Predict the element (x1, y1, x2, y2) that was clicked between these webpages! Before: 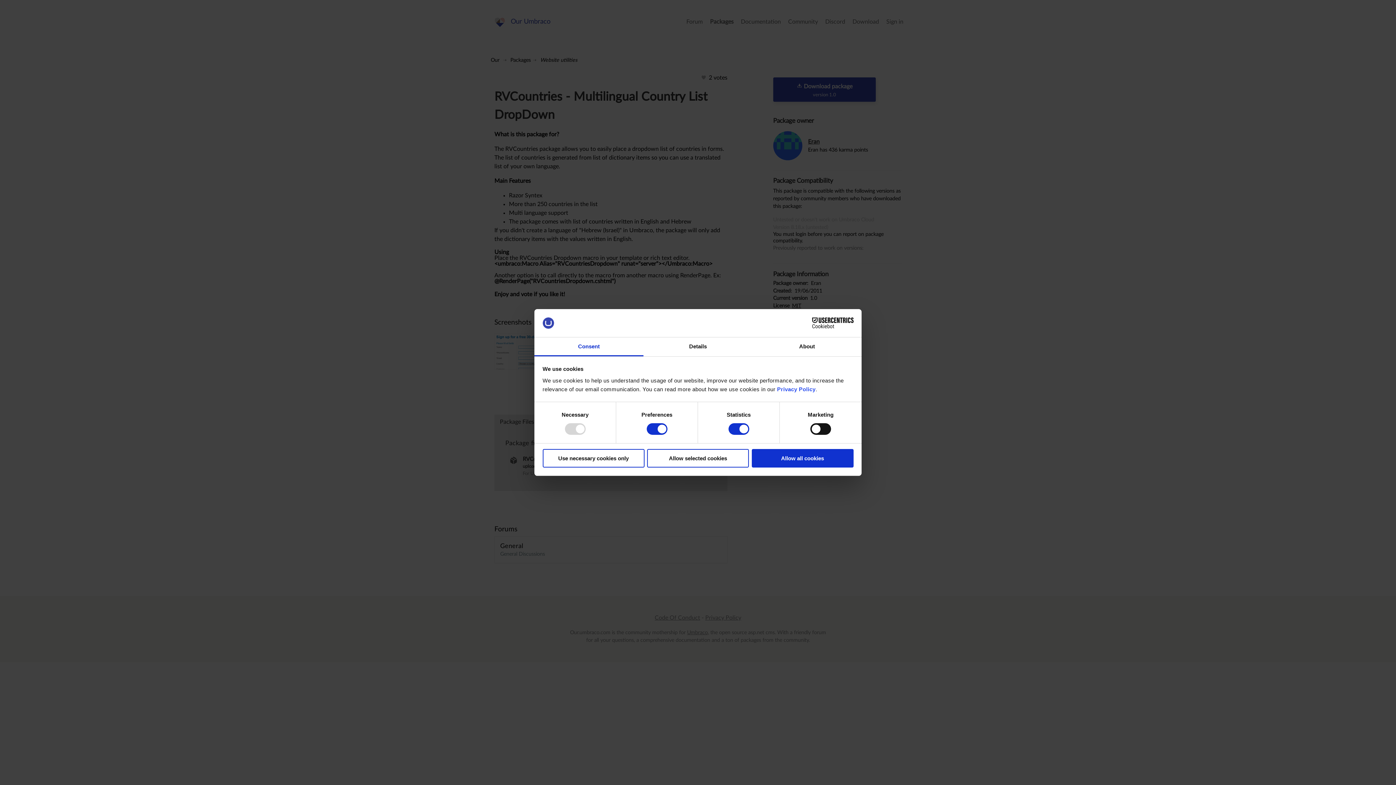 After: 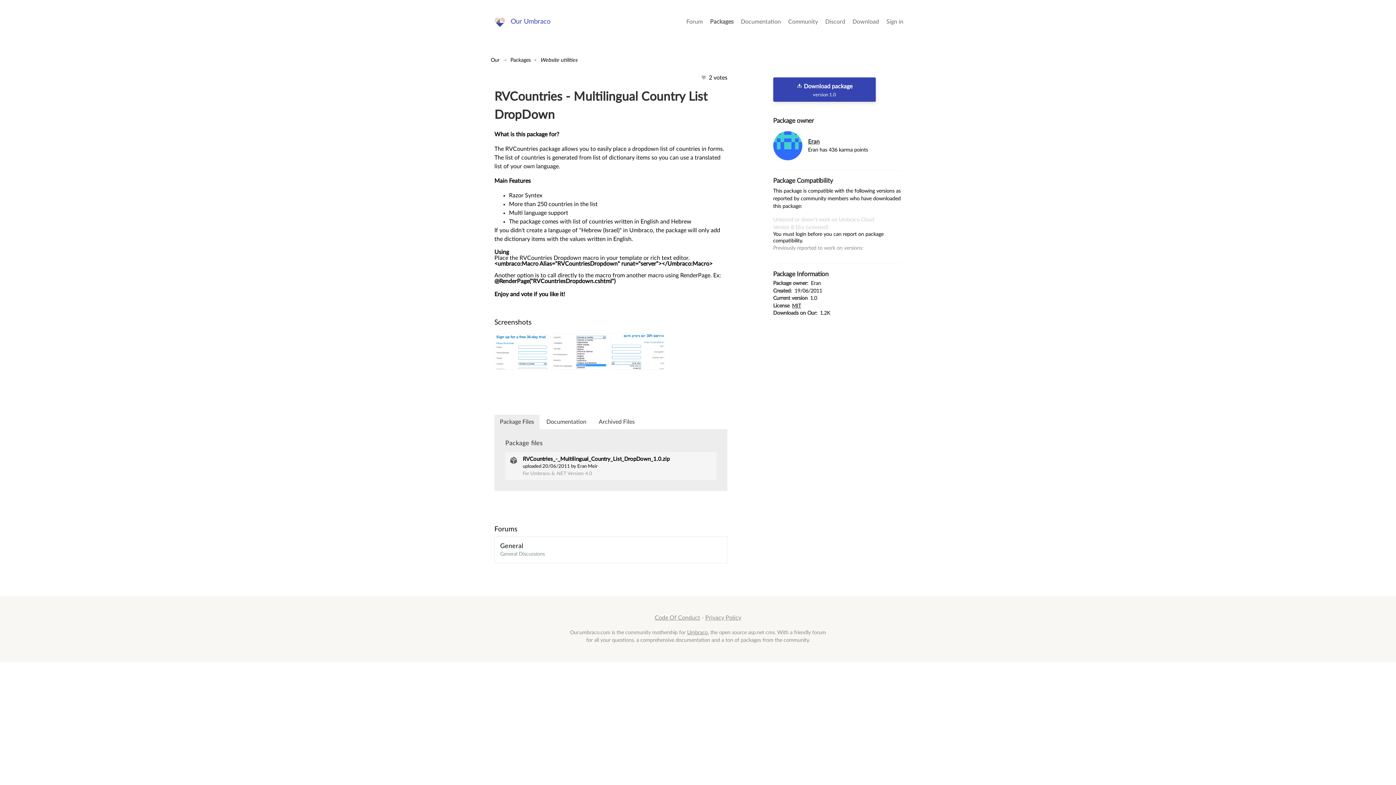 Action: label: Allow selected cookies bbox: (647, 449, 749, 467)